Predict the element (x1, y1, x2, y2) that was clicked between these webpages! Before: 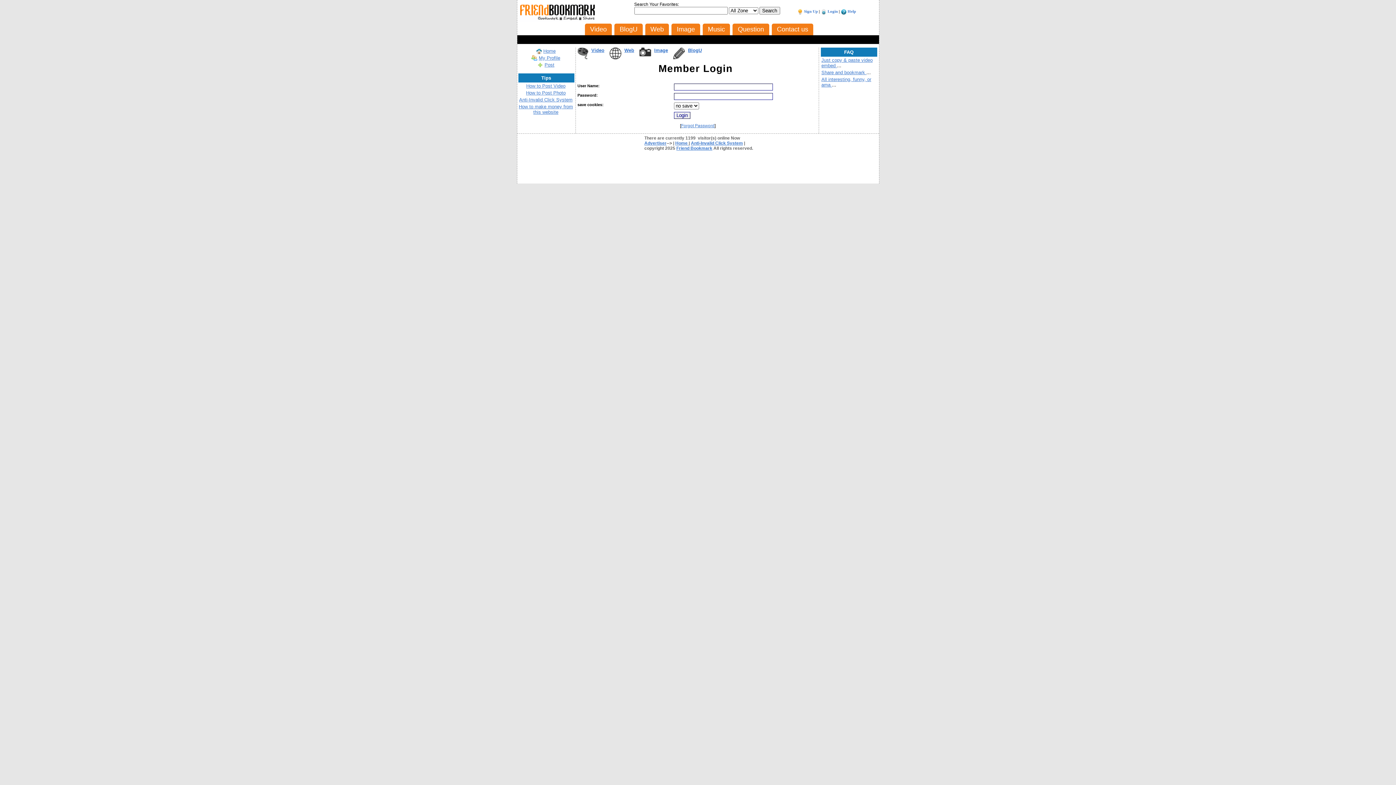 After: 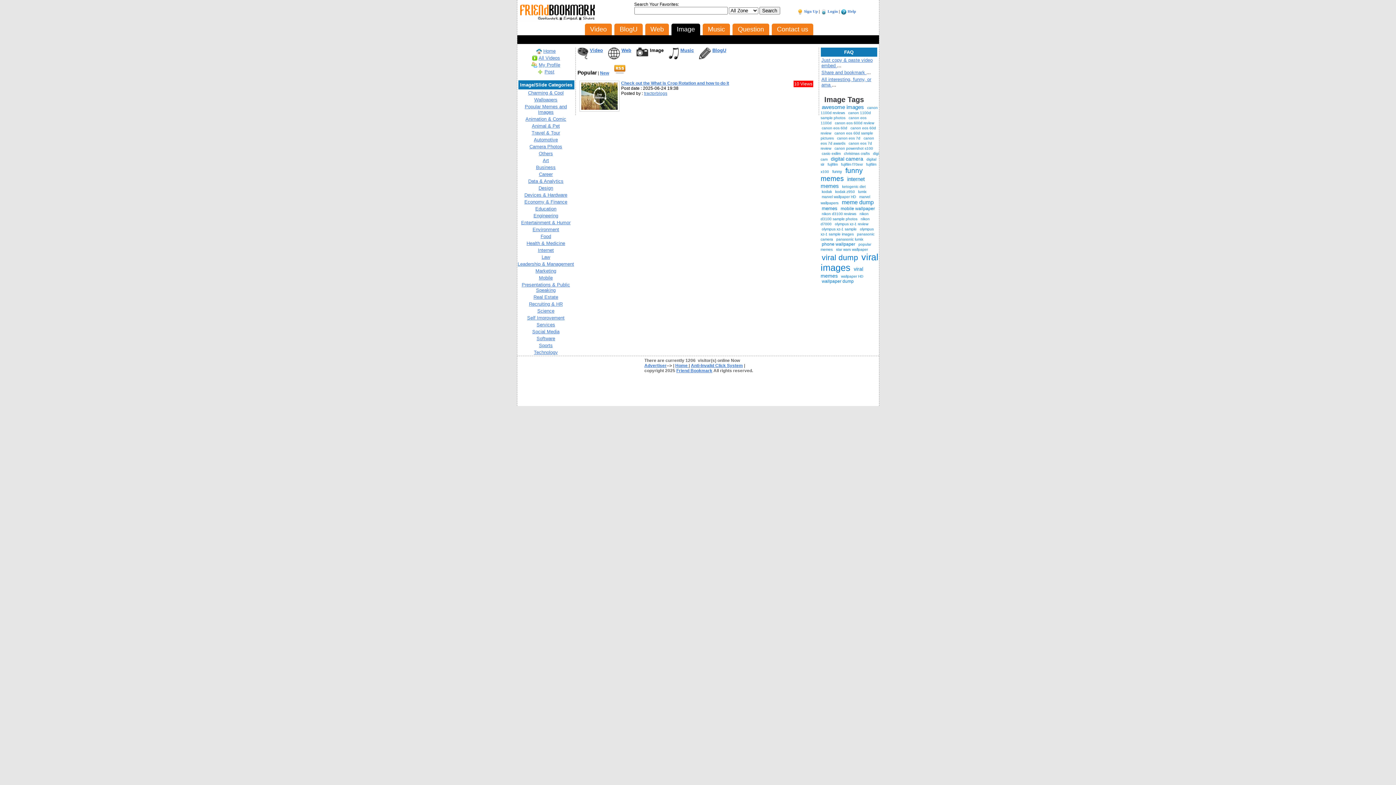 Action: label: Image bbox: (671, 23, 700, 35)